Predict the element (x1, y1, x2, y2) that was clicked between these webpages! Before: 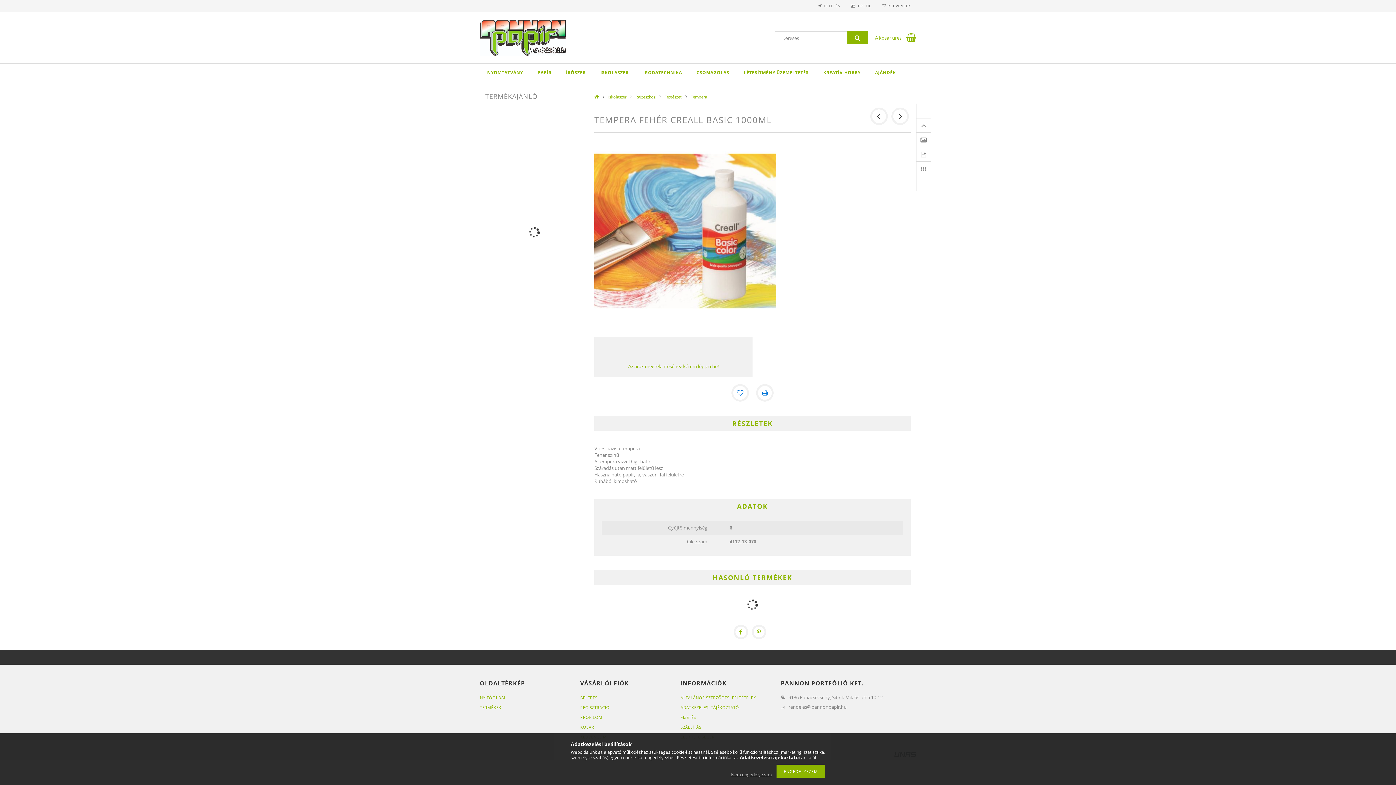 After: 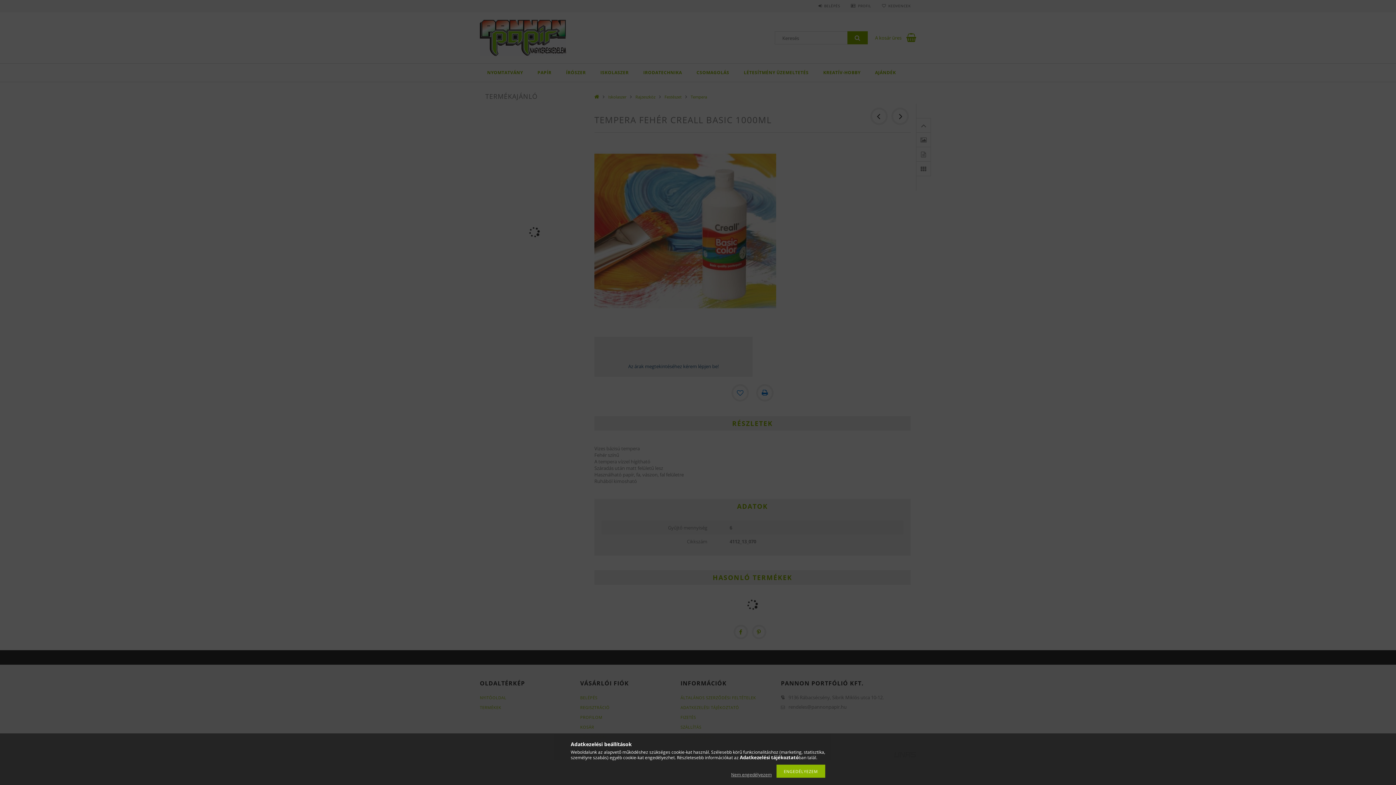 Action: bbox: (628, 363, 718, 369) label: Az árak megtekintéséhez kérem lépjen be!